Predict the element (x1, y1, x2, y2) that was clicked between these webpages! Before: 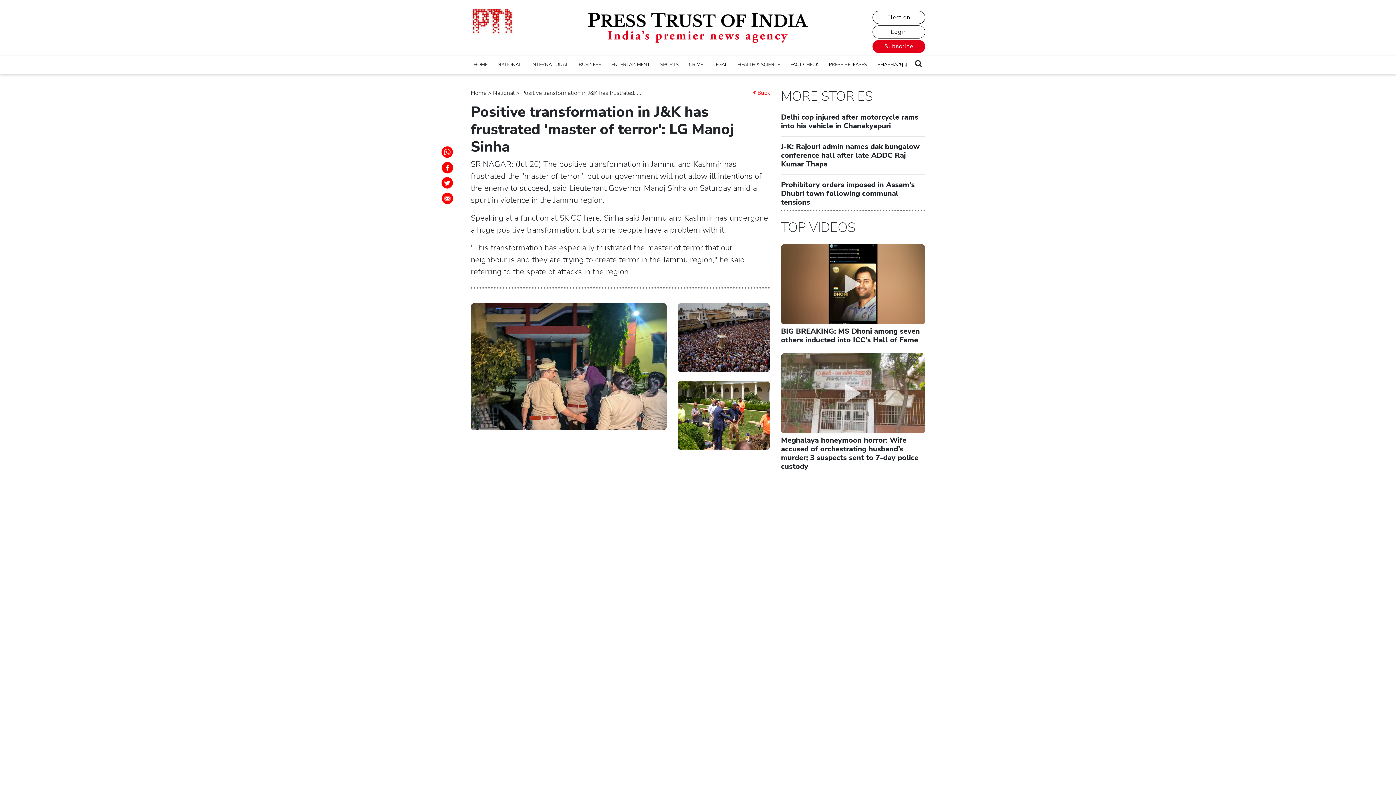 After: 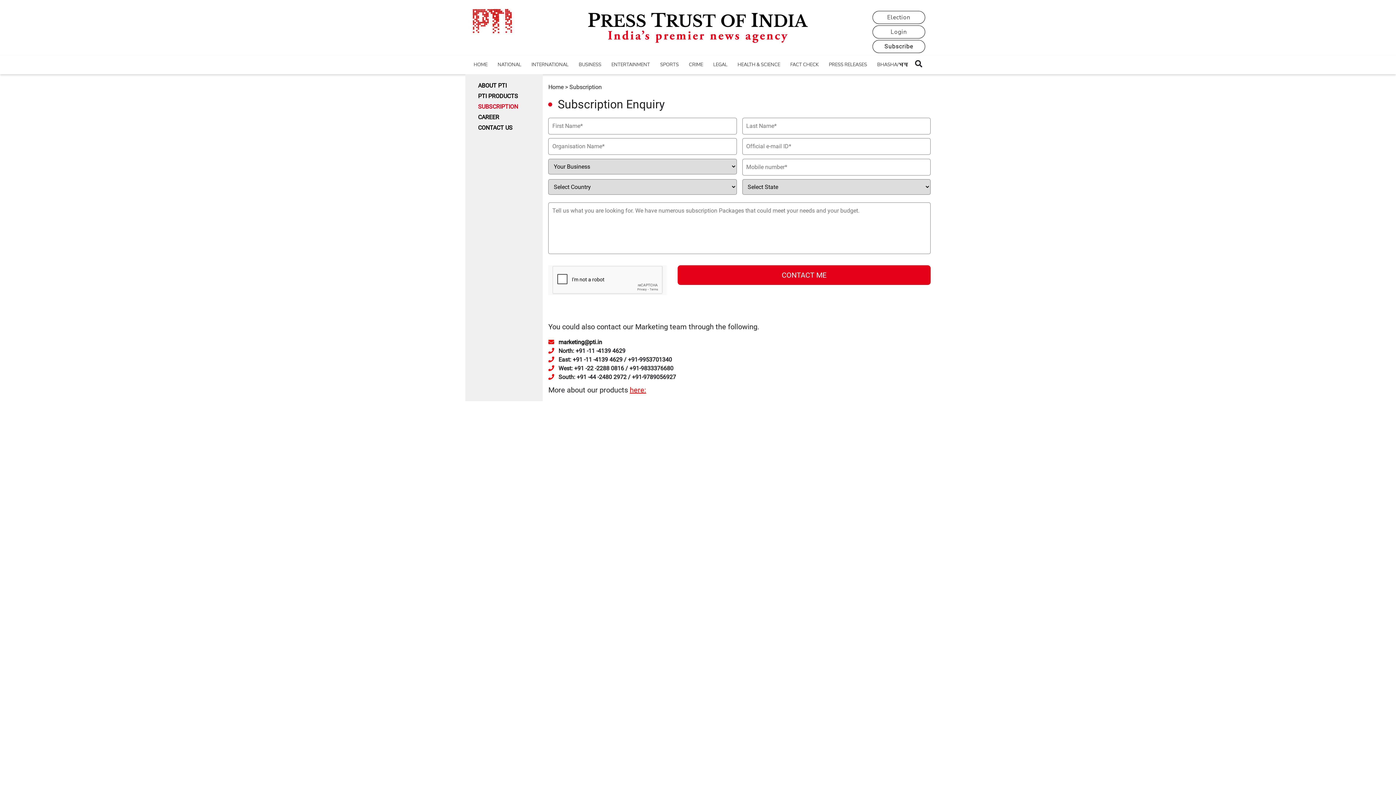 Action: bbox: (872, 40, 925, 53) label: Subscribe